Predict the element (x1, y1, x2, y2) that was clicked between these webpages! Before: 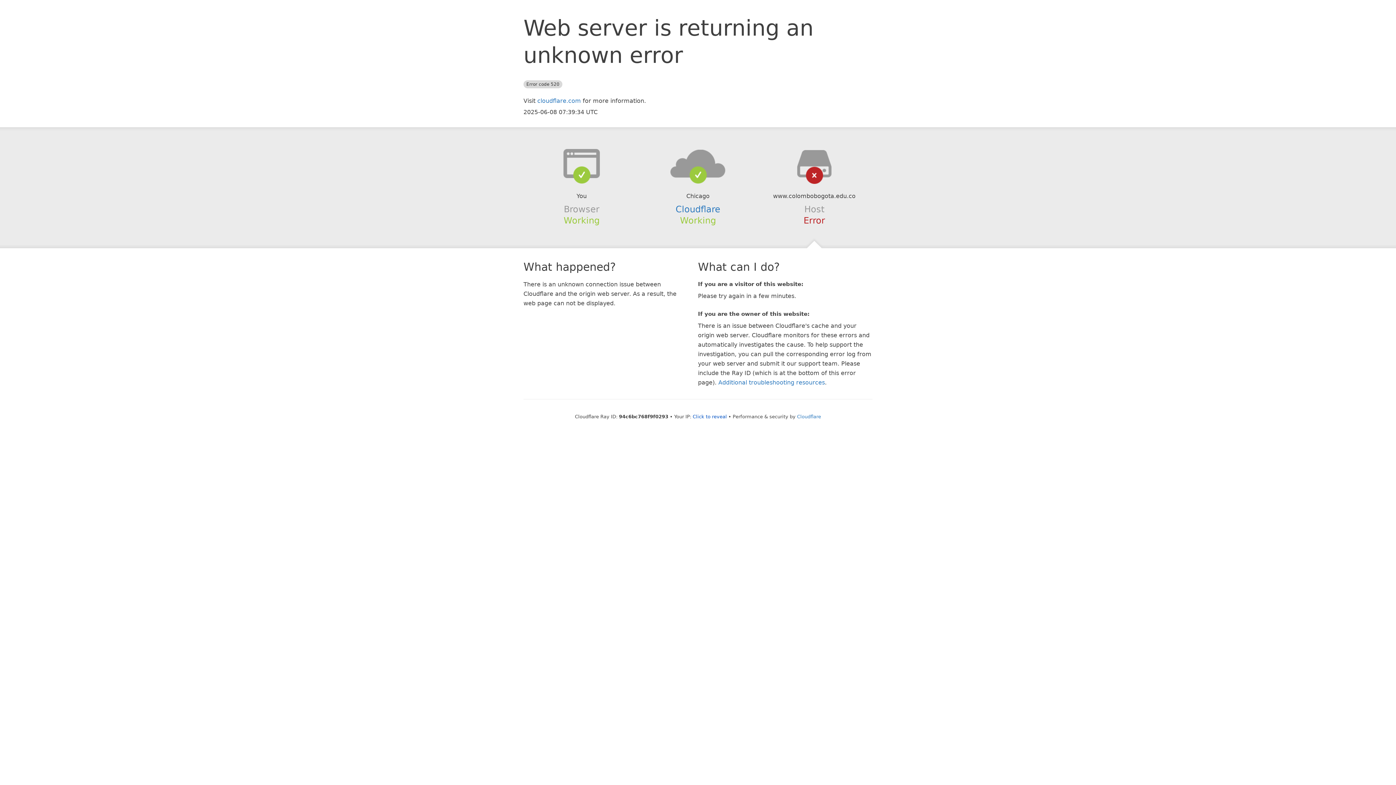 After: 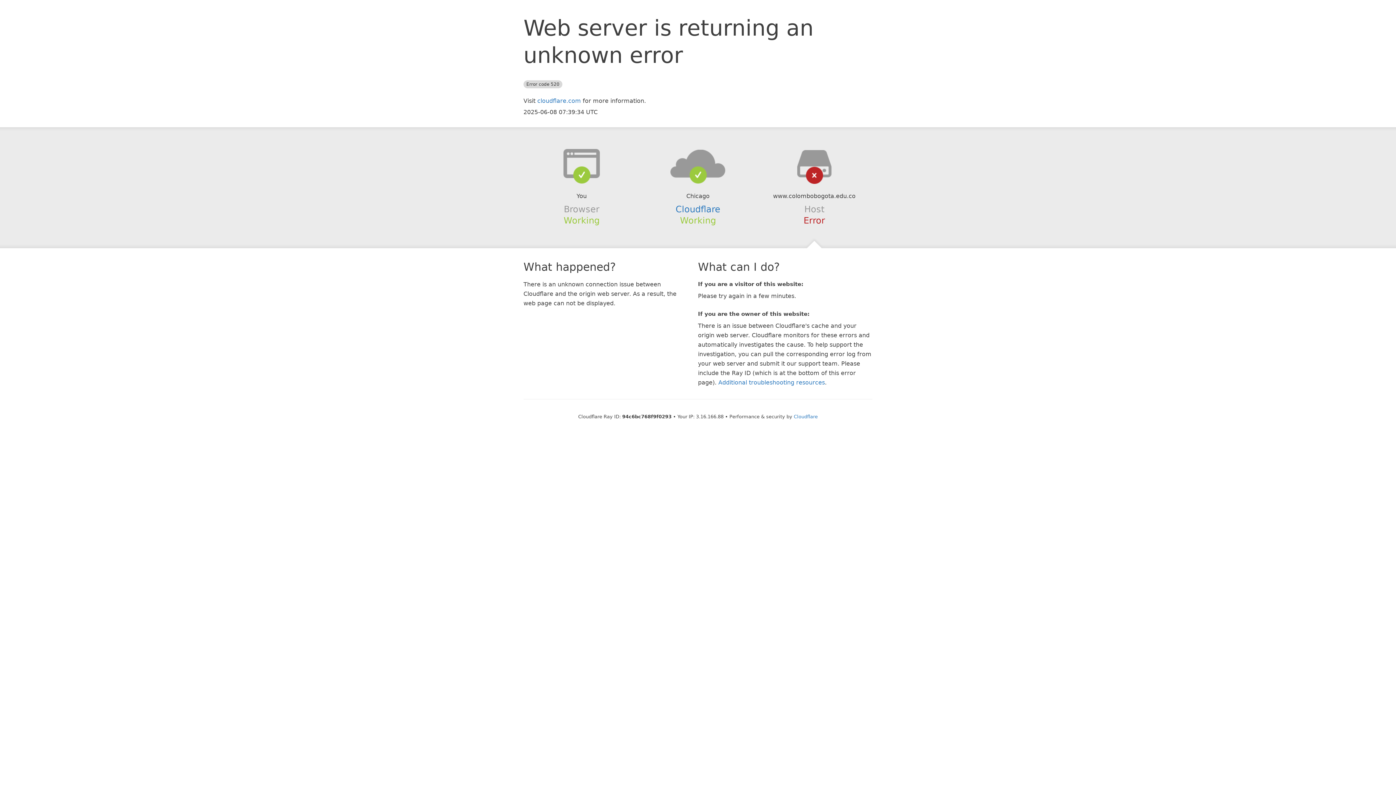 Action: bbox: (692, 414, 727, 419) label: Click to reveal